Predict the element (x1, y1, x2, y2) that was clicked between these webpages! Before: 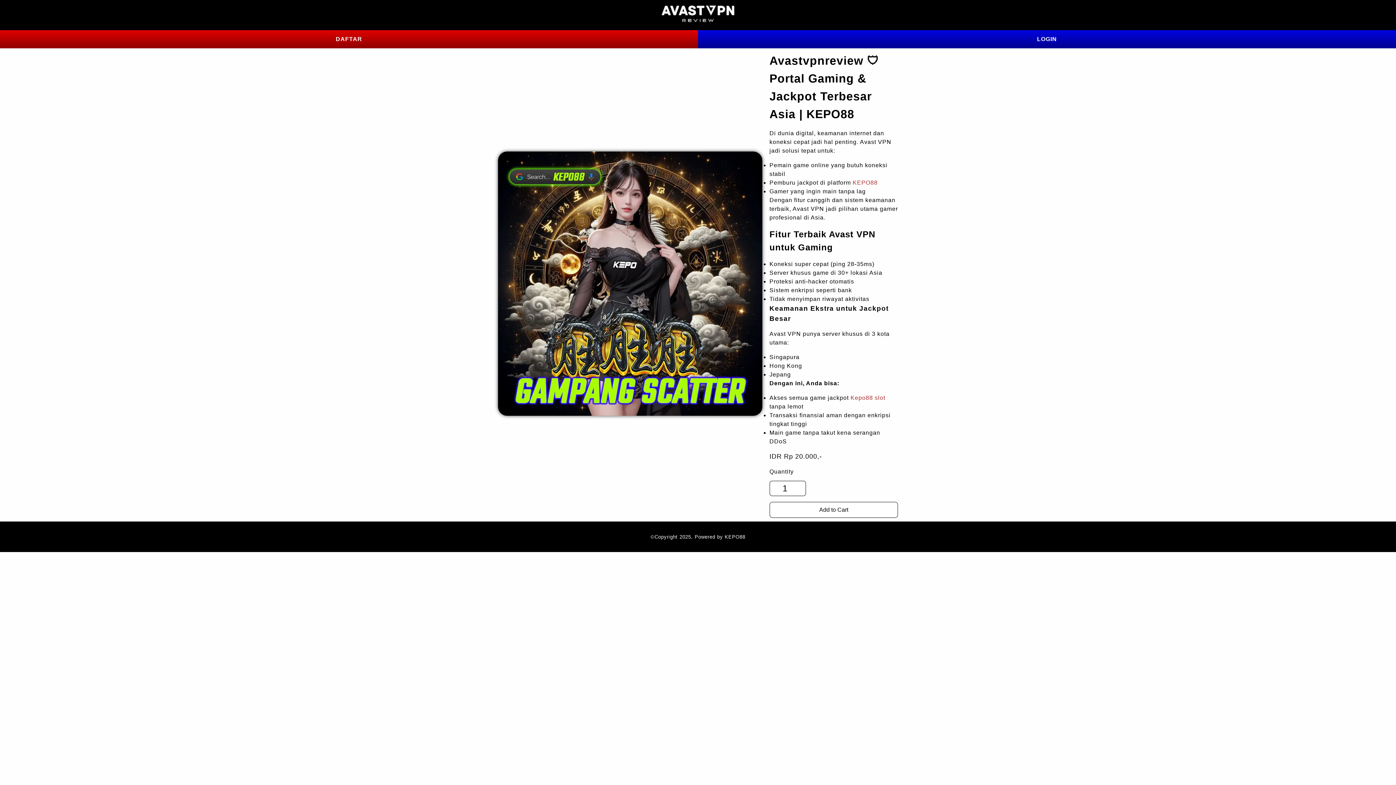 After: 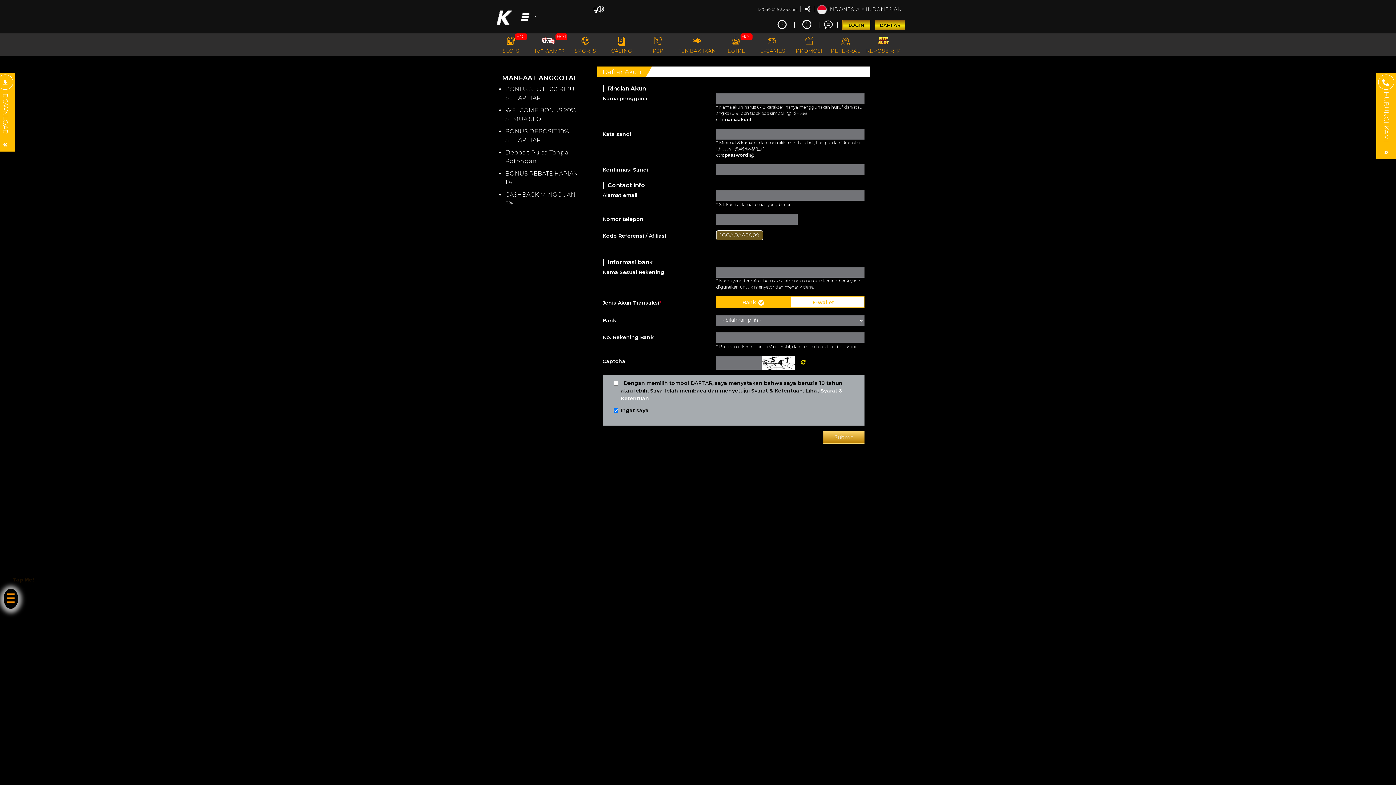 Action: bbox: (661, 17, 734, 23)